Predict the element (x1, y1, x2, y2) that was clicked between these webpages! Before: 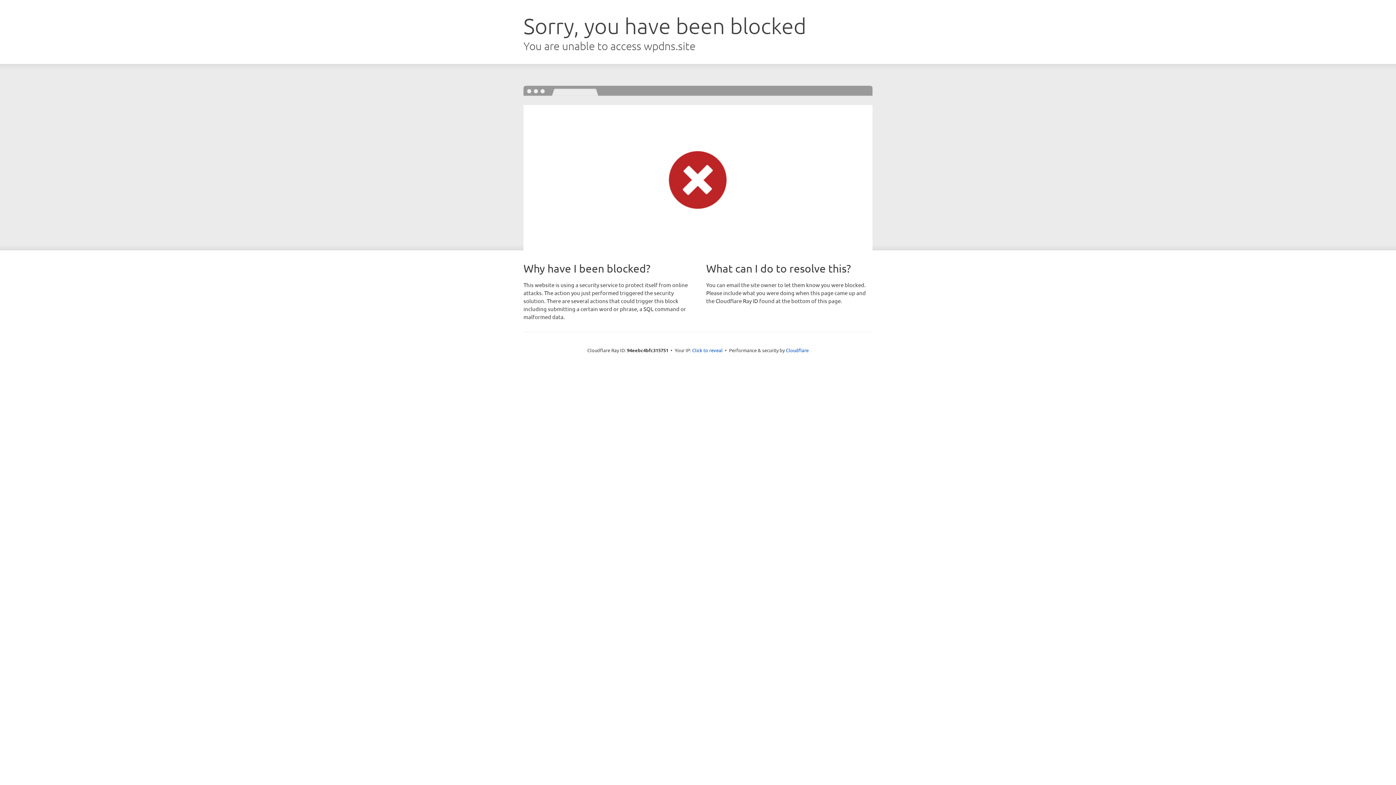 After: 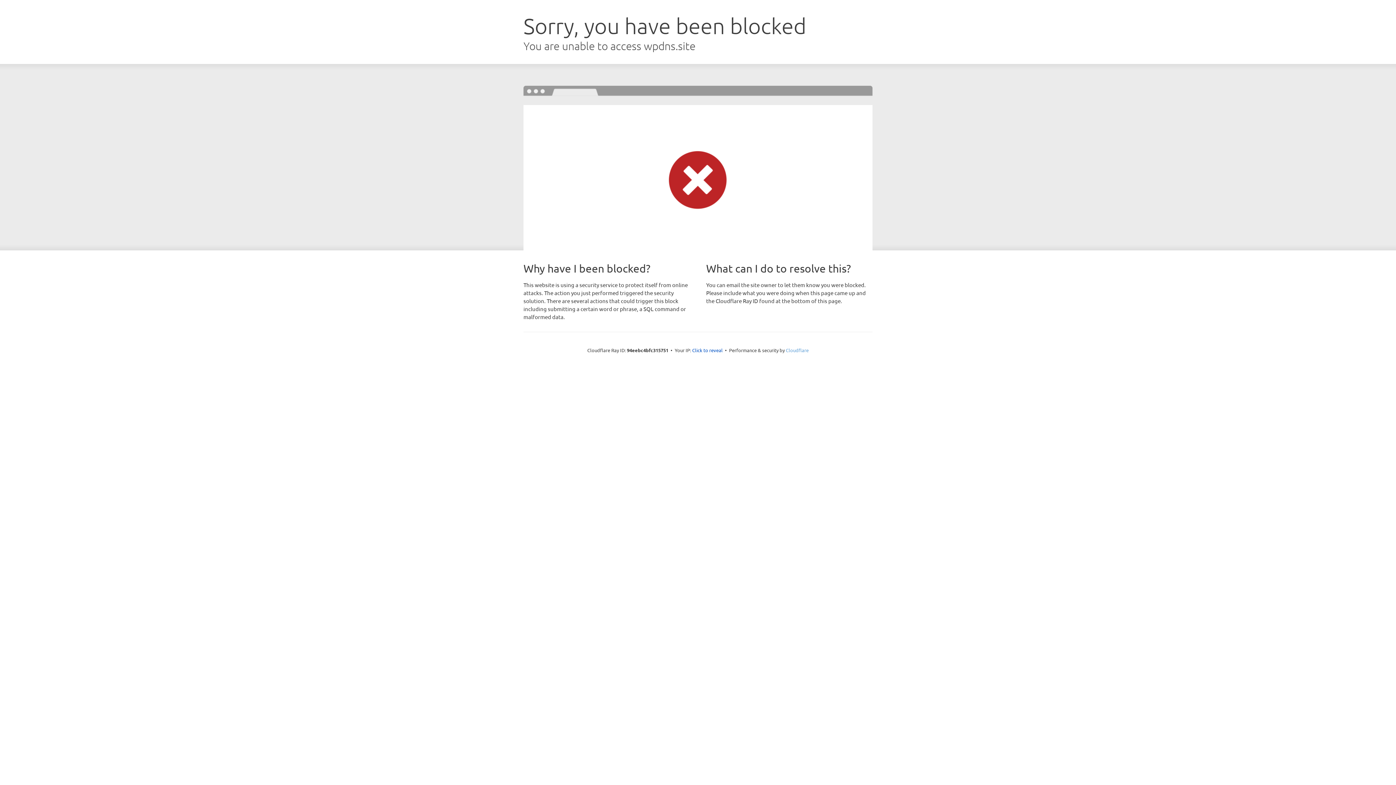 Action: bbox: (786, 347, 808, 353) label: Cloudflare